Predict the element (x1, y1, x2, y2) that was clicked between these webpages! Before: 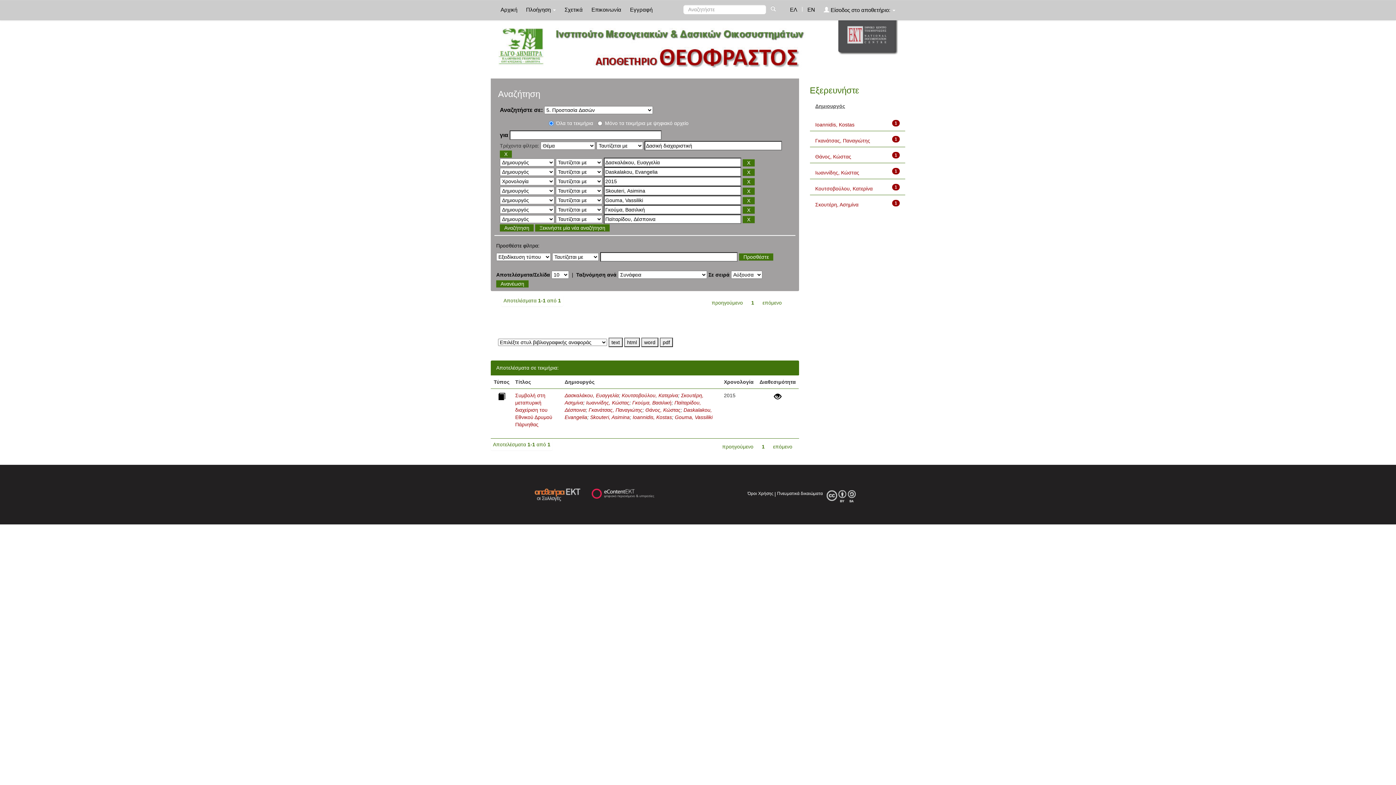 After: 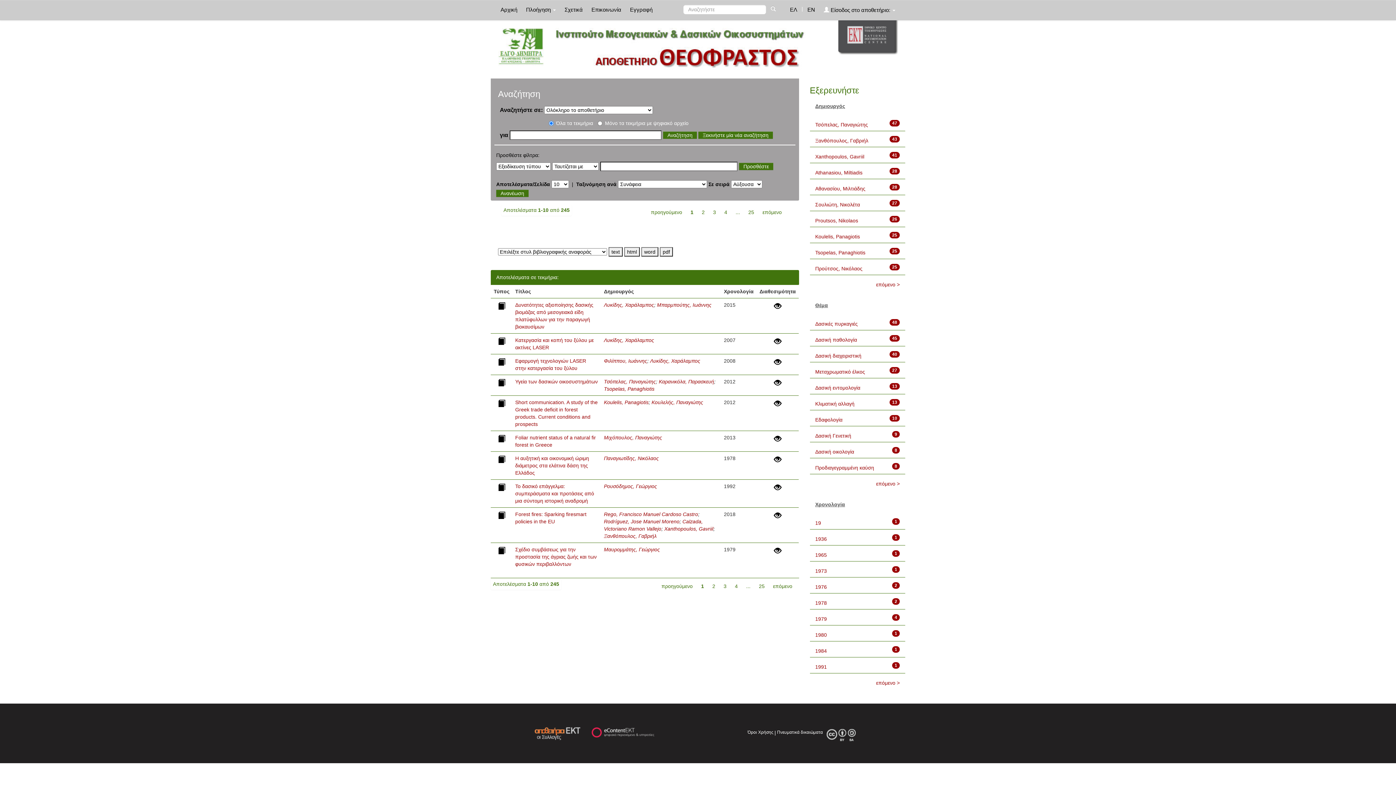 Action: label: Ξεκινήστε μία νέα αναζήτηση bbox: (535, 224, 609, 231)